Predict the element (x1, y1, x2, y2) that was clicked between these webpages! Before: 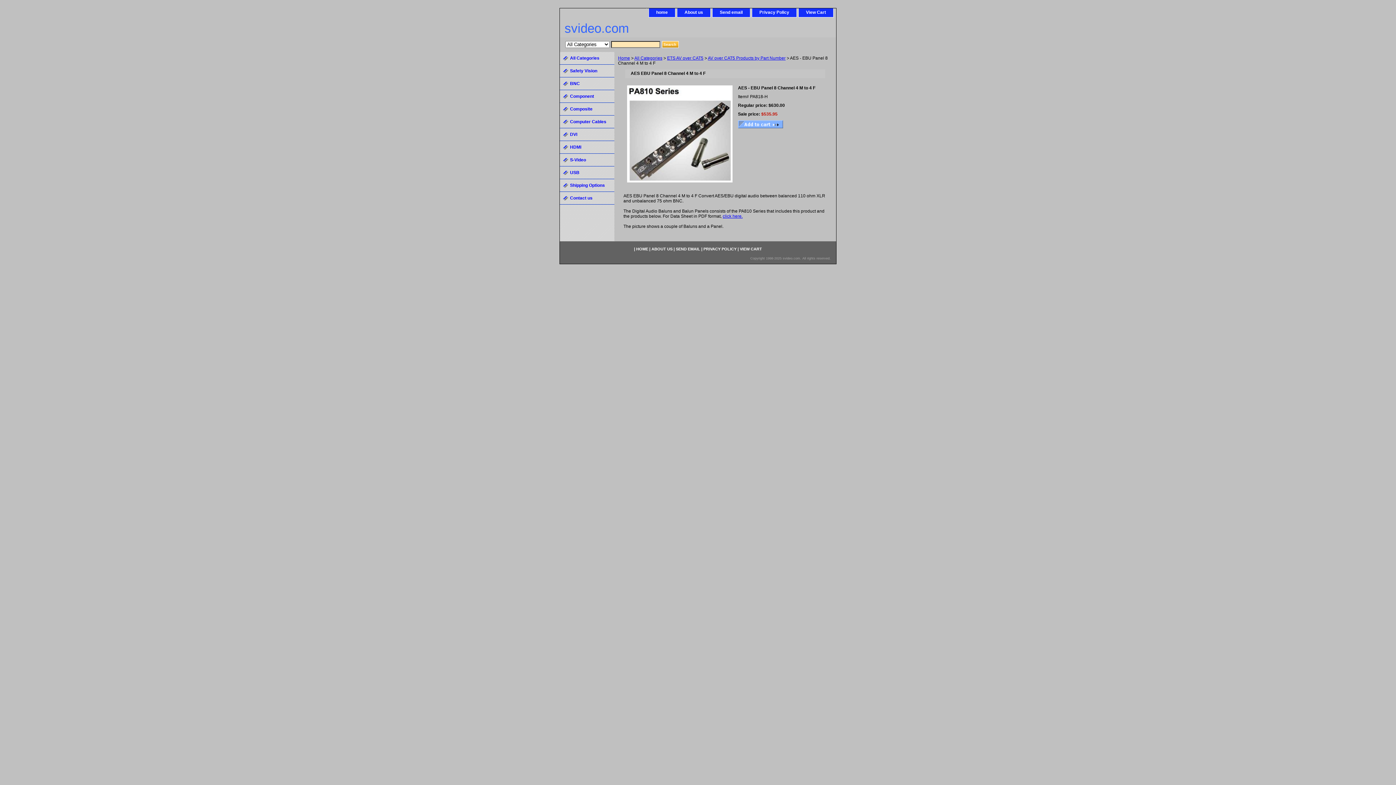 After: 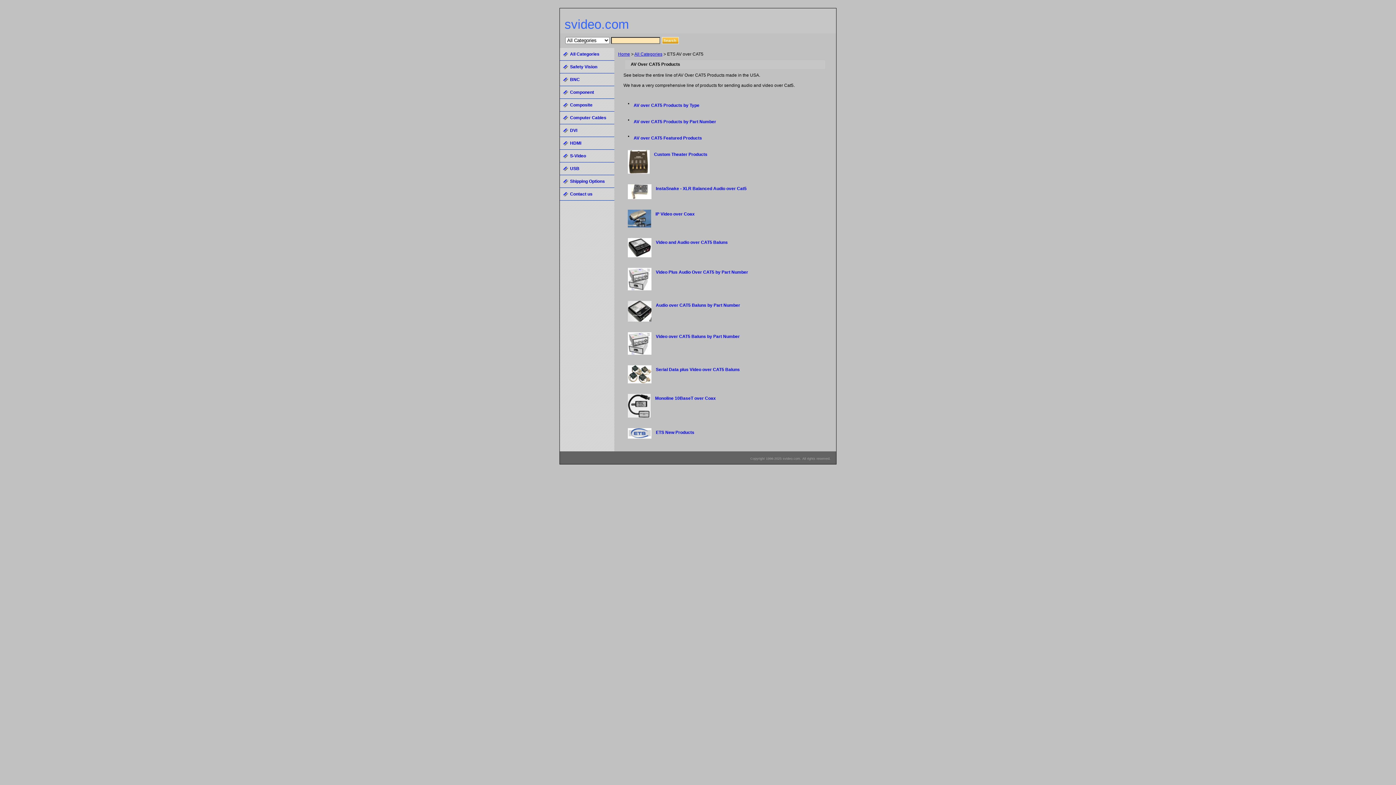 Action: bbox: (667, 55, 703, 60) label: ETS AV over CAT5